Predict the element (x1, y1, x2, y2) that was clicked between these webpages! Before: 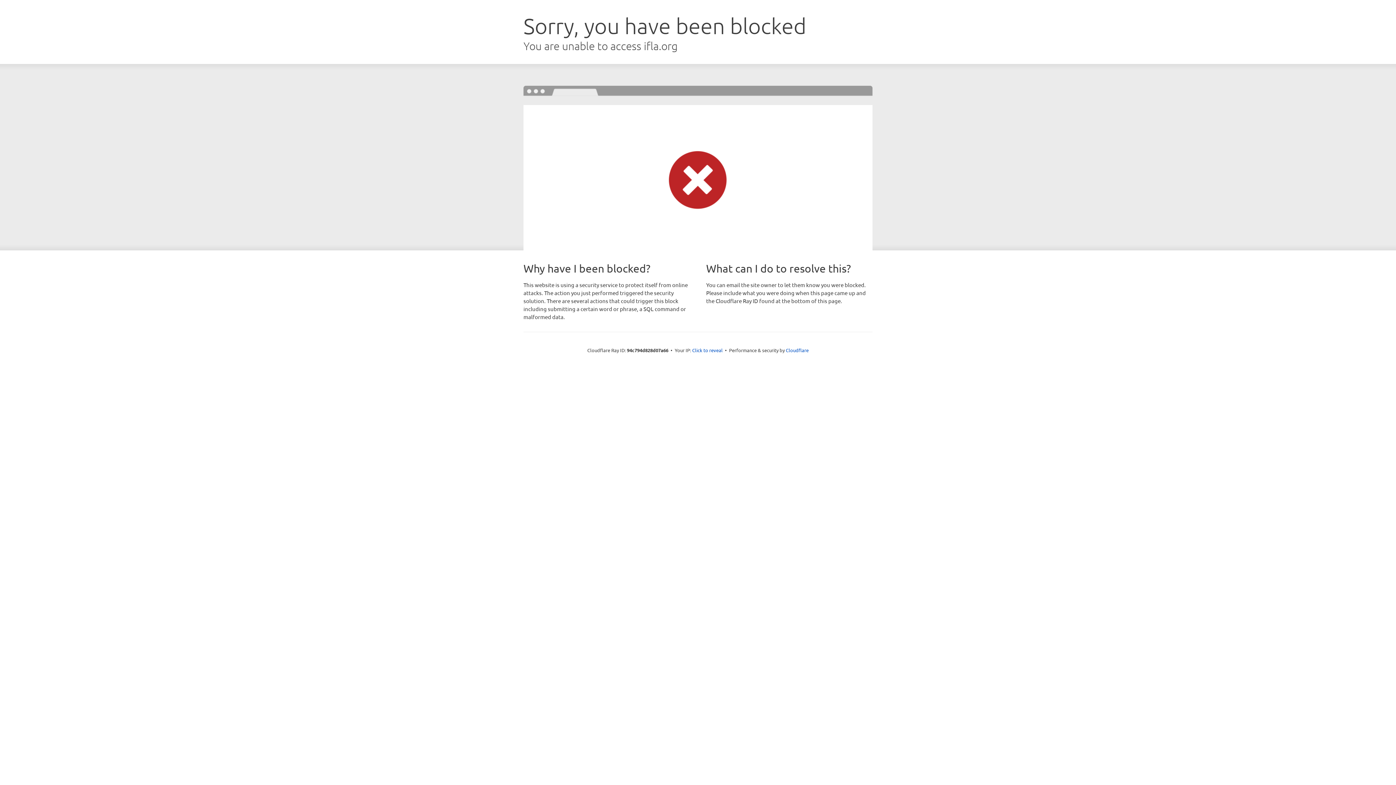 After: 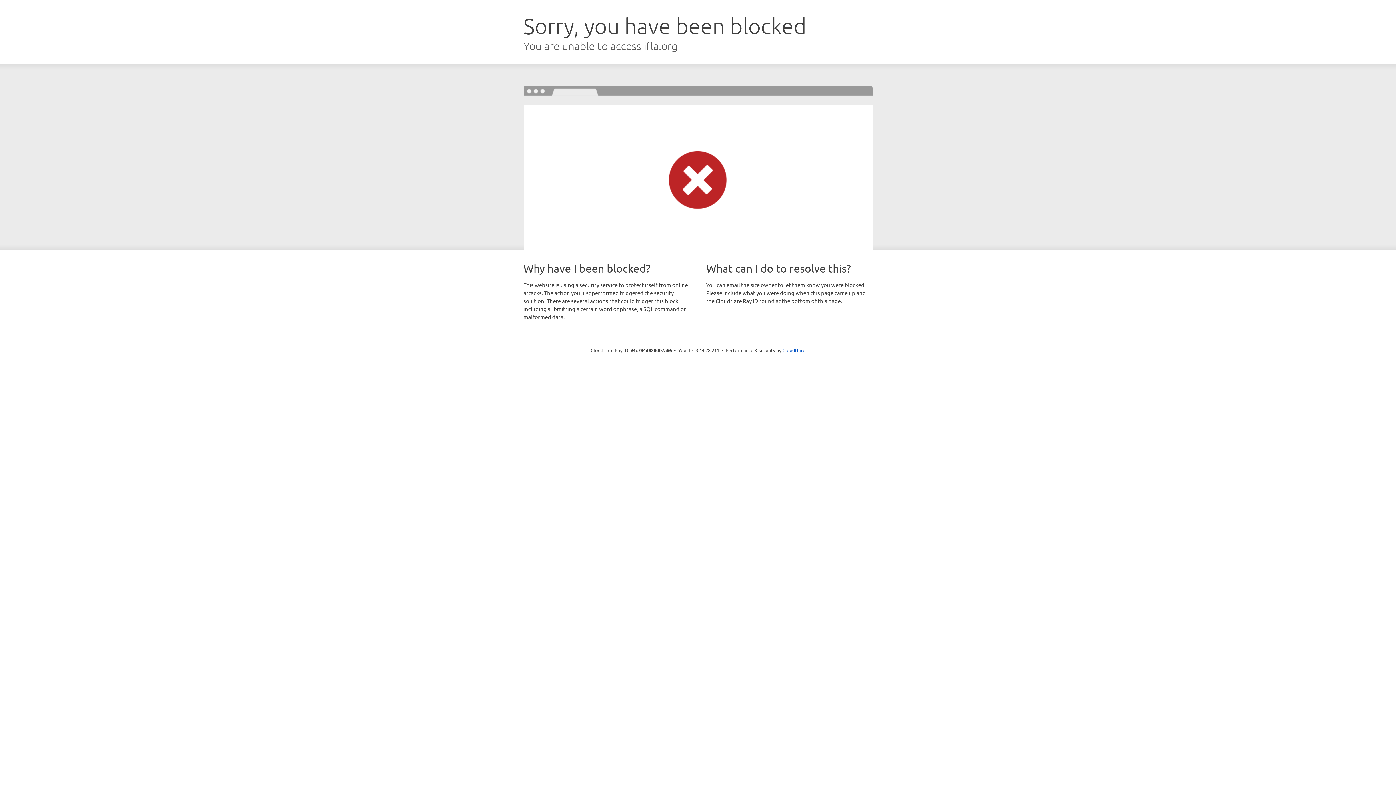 Action: bbox: (692, 346, 722, 353) label: Click to reveal